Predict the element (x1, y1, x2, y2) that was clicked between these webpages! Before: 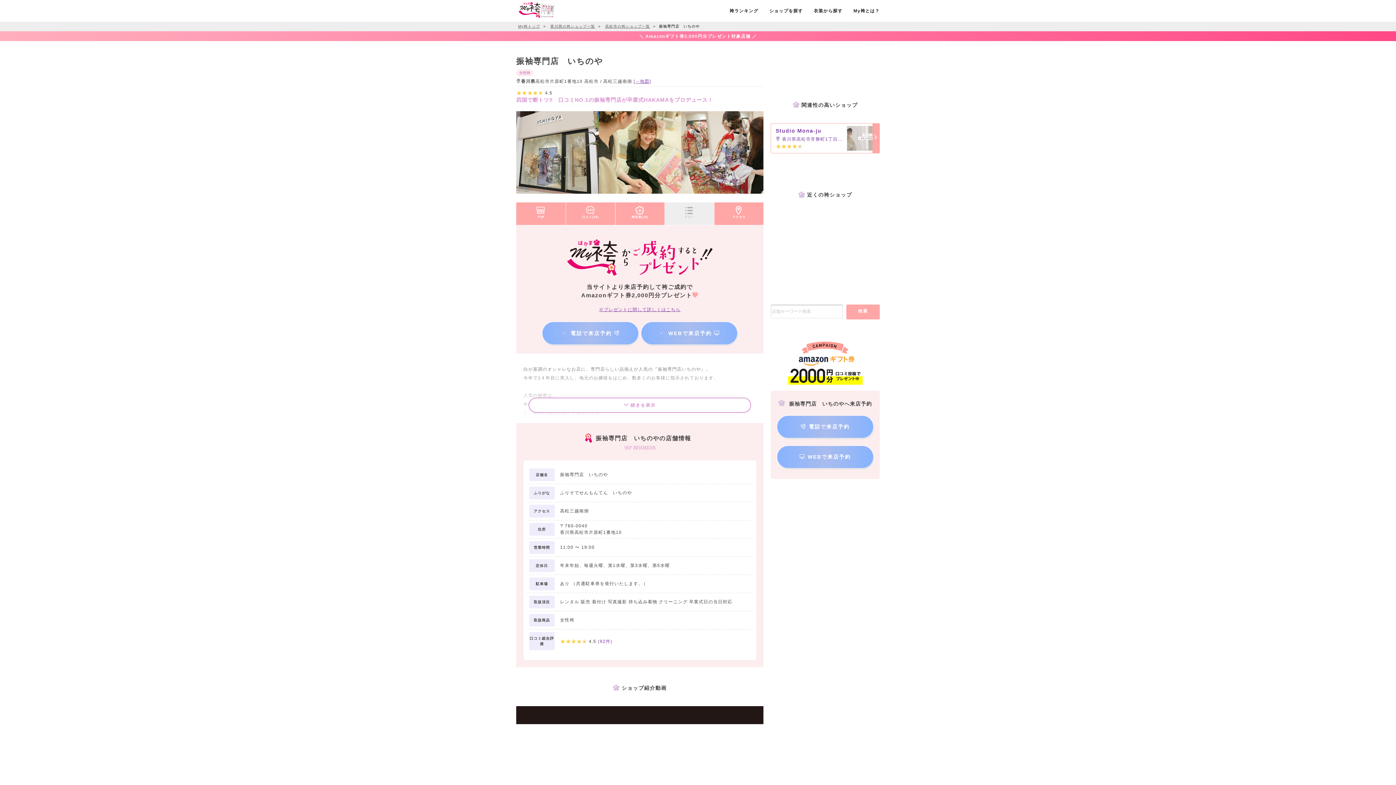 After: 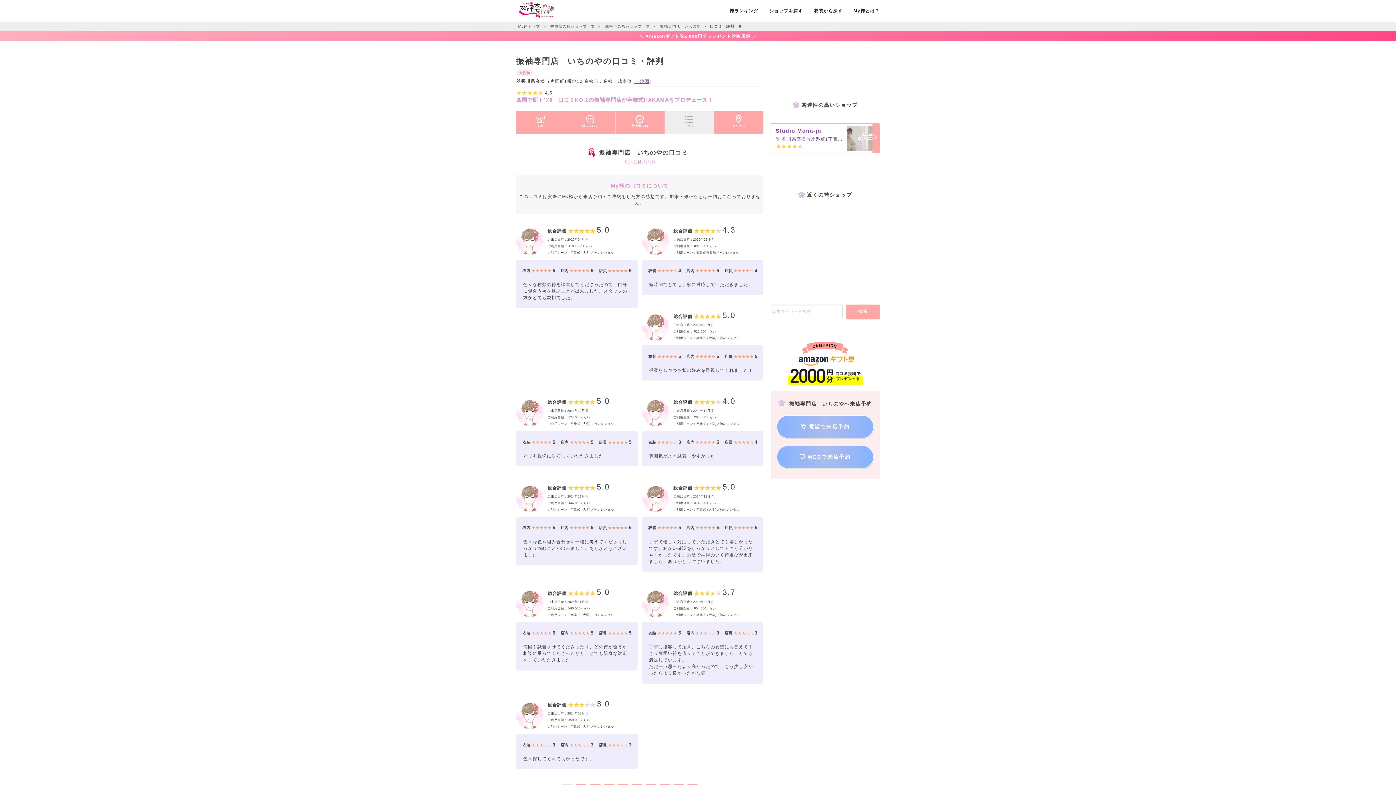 Action: bbox: (598, 639, 612, 644) label: (92件)